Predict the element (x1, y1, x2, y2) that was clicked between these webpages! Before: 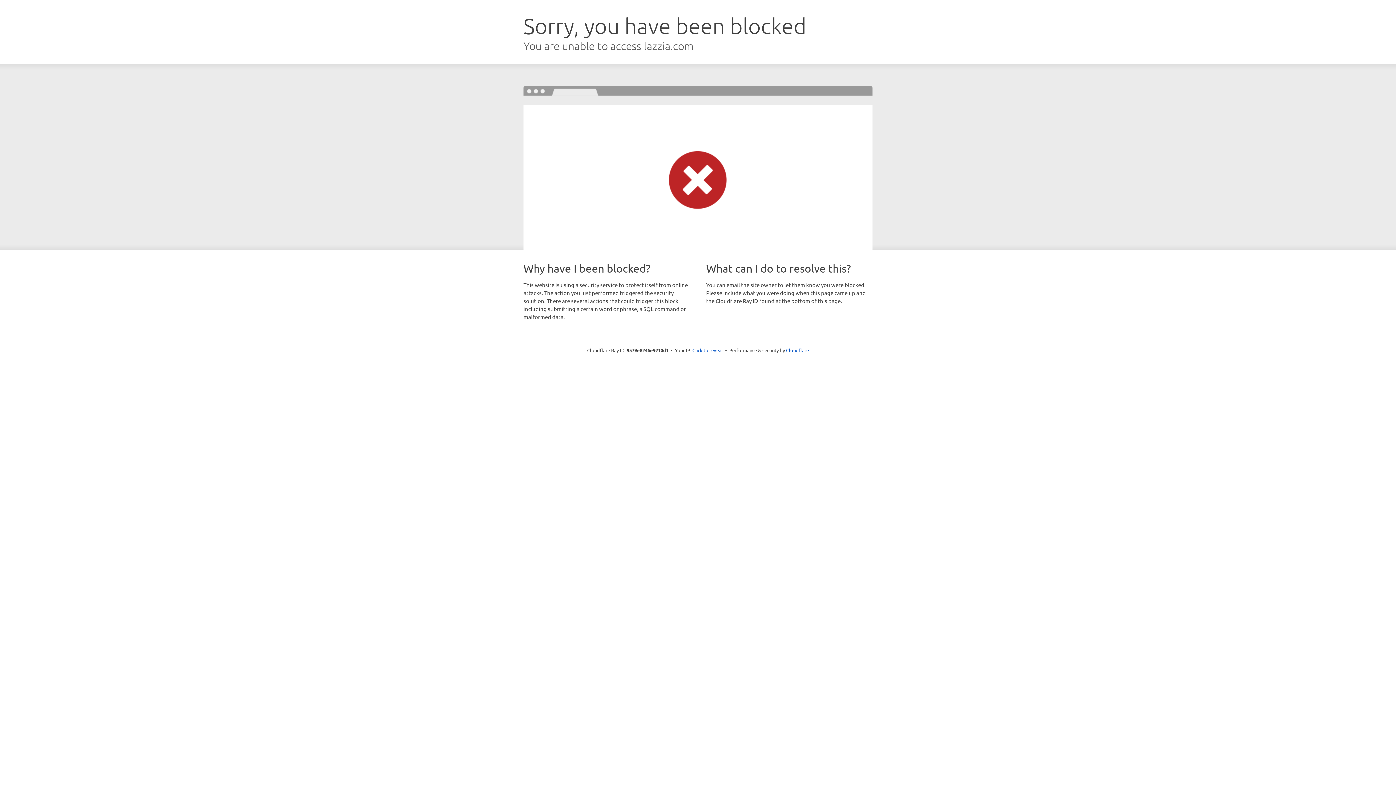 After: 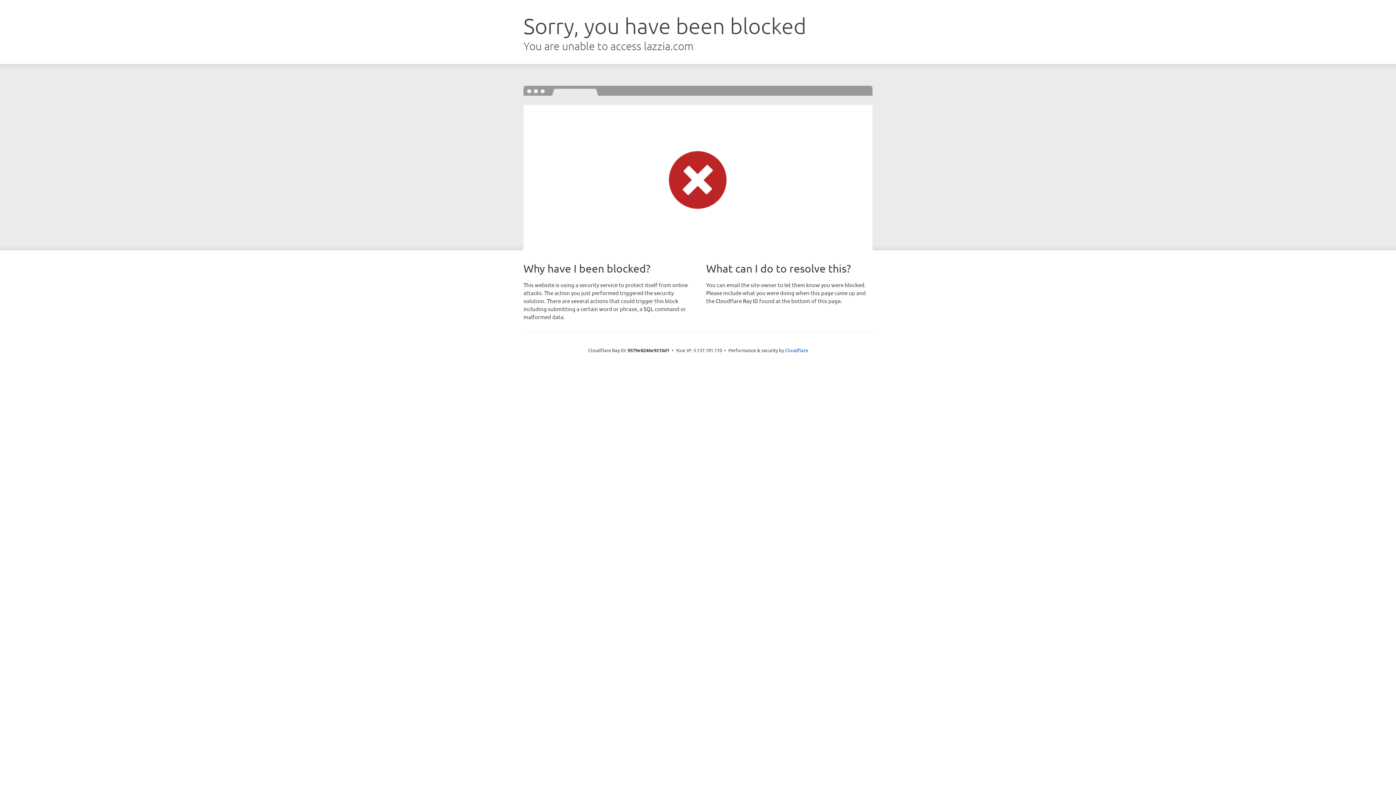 Action: bbox: (692, 346, 723, 353) label: Click to reveal